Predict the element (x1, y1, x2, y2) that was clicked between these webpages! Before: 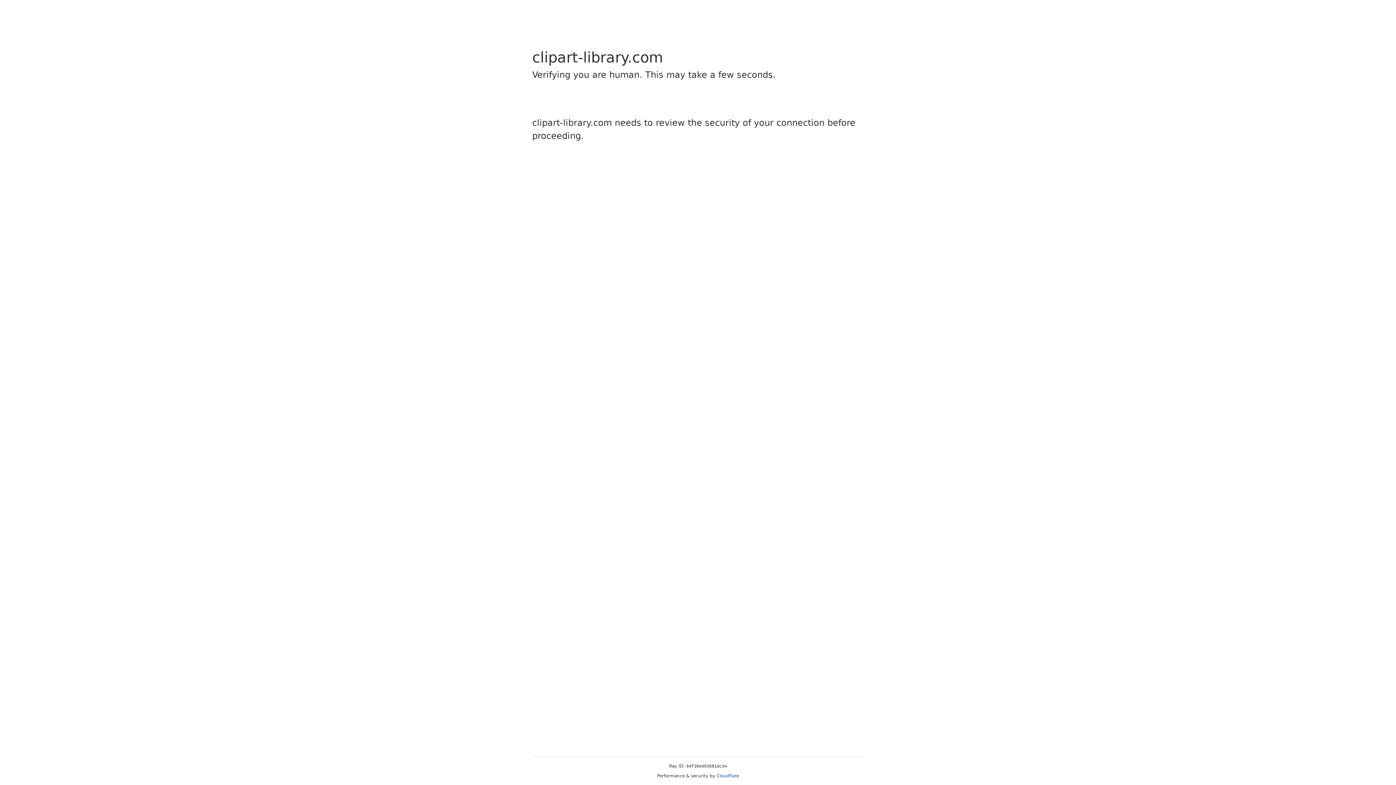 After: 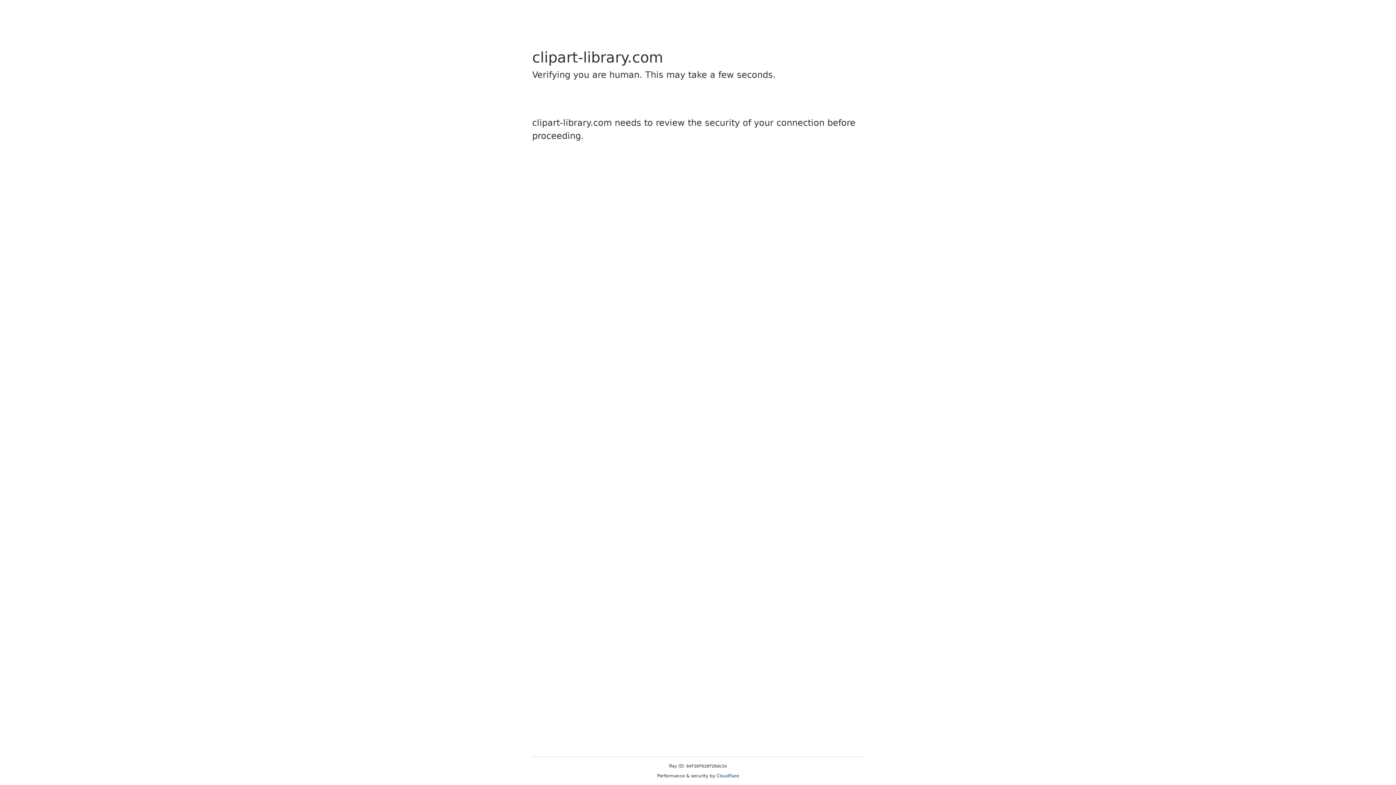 Action: label: Cloudflare bbox: (716, 773, 739, 778)